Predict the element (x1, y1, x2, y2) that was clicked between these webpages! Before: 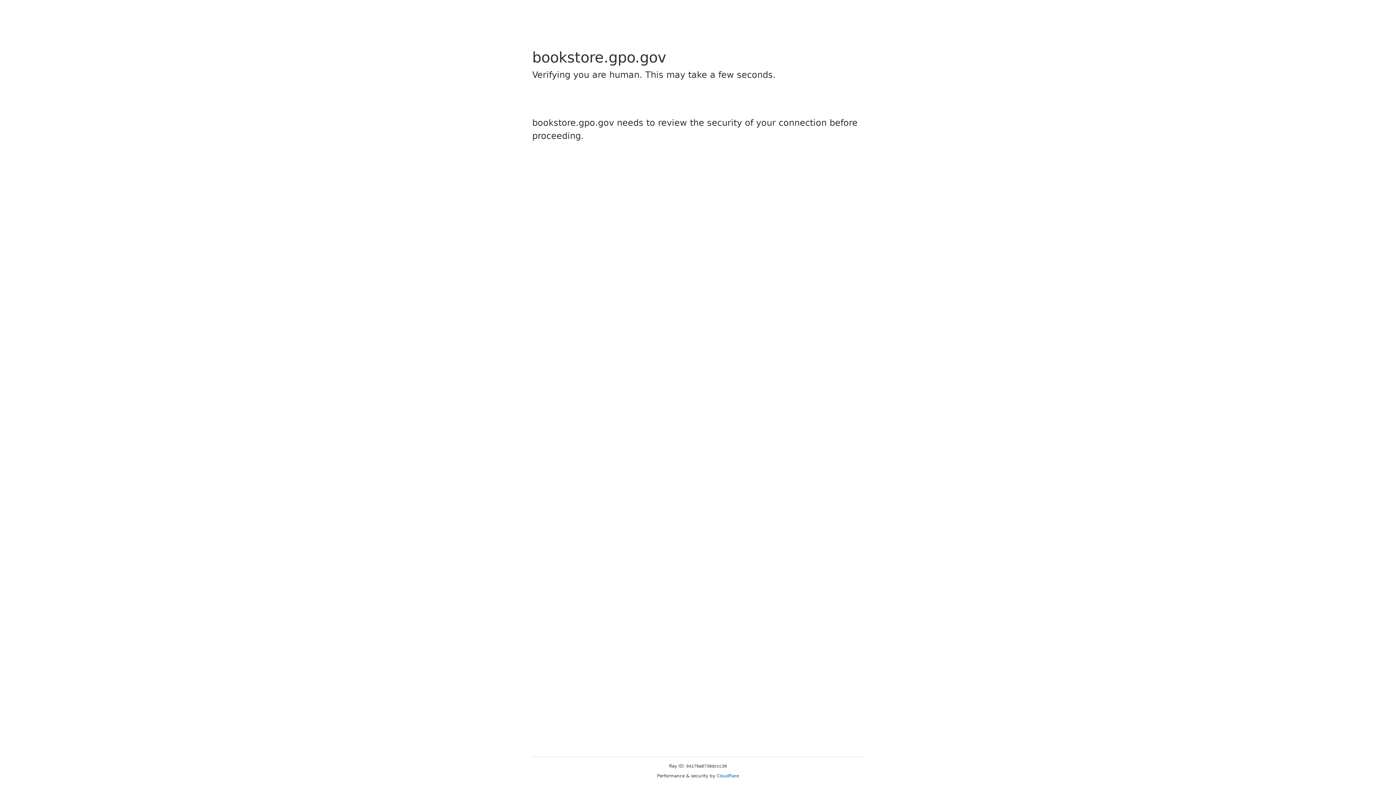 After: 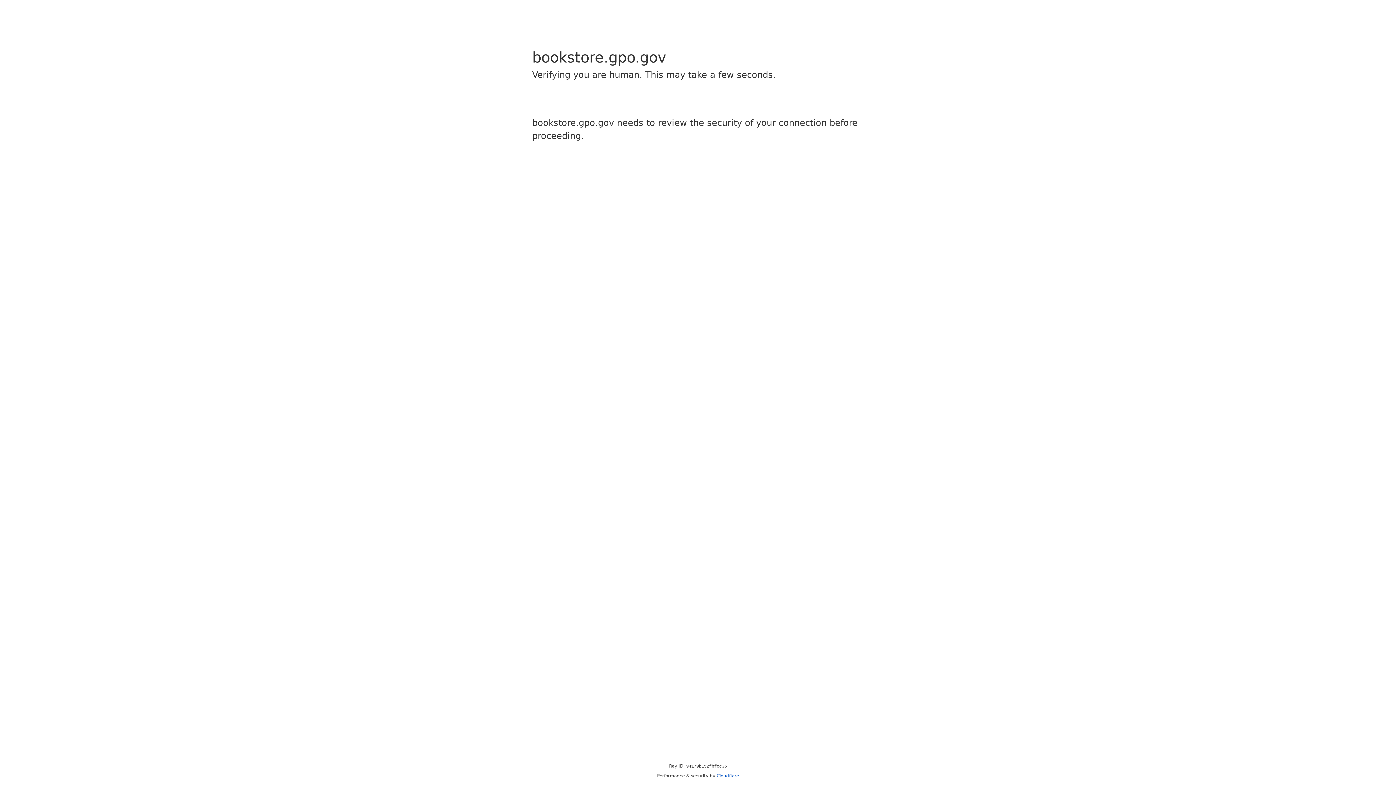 Action: label: Cloudflare bbox: (716, 773, 739, 778)